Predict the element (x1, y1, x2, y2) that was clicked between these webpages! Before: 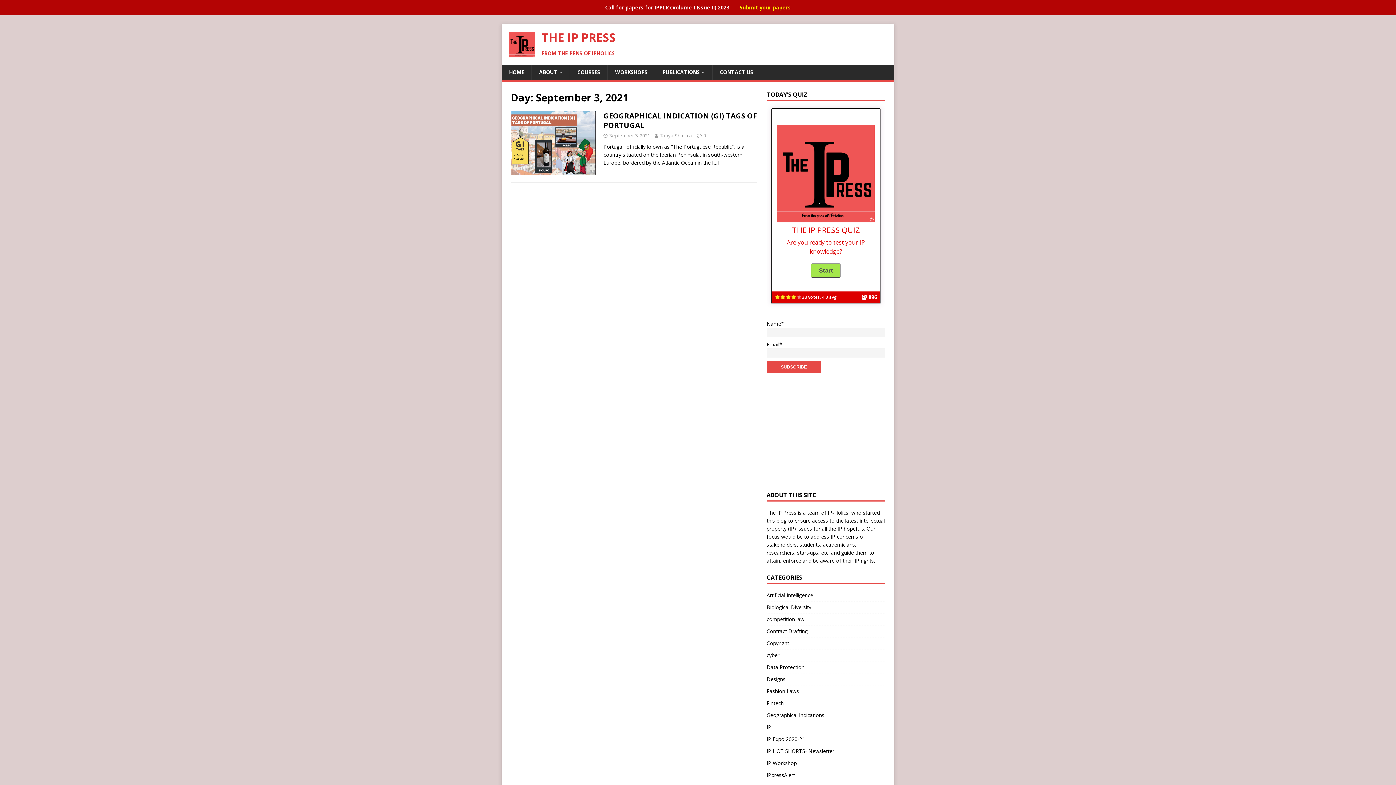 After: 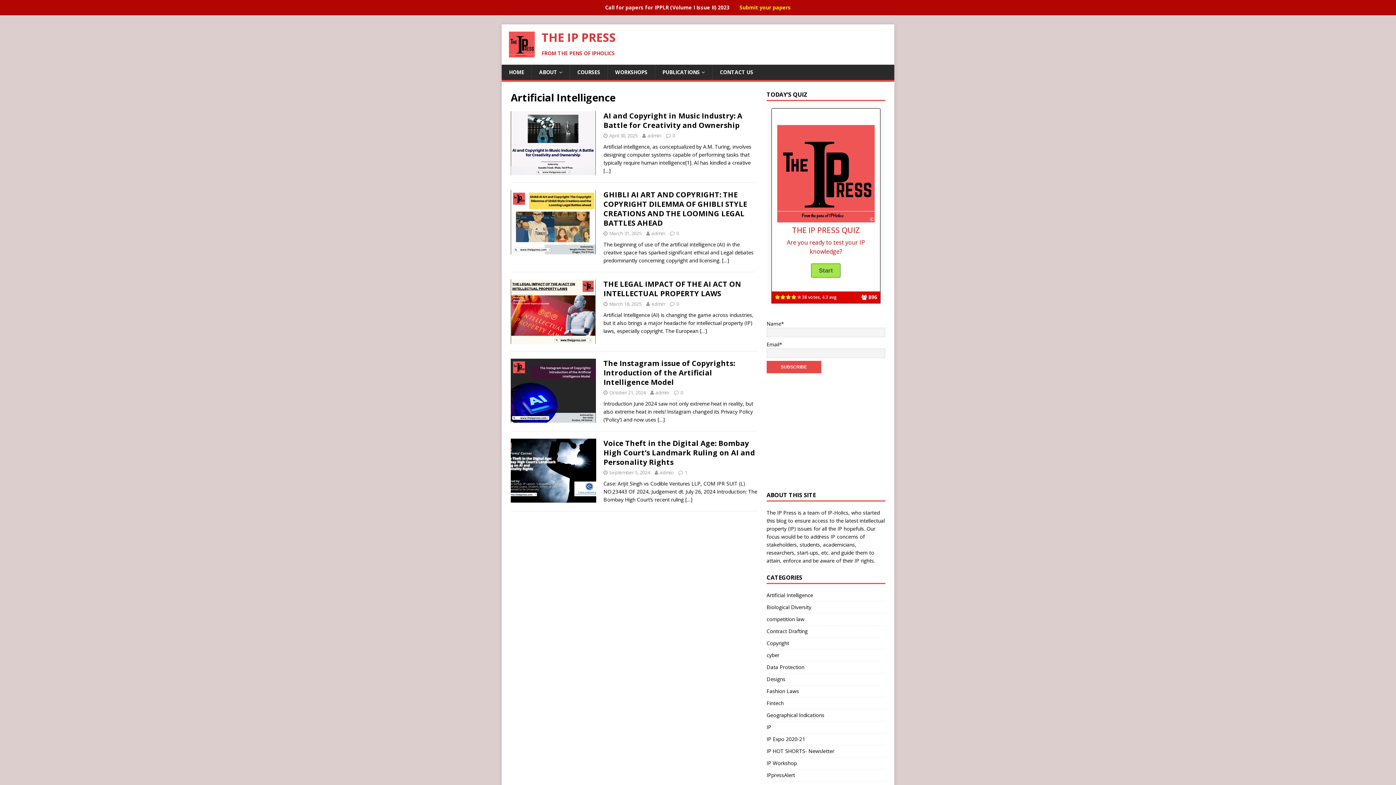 Action: bbox: (766, 591, 885, 601) label: Artificial Intelligence